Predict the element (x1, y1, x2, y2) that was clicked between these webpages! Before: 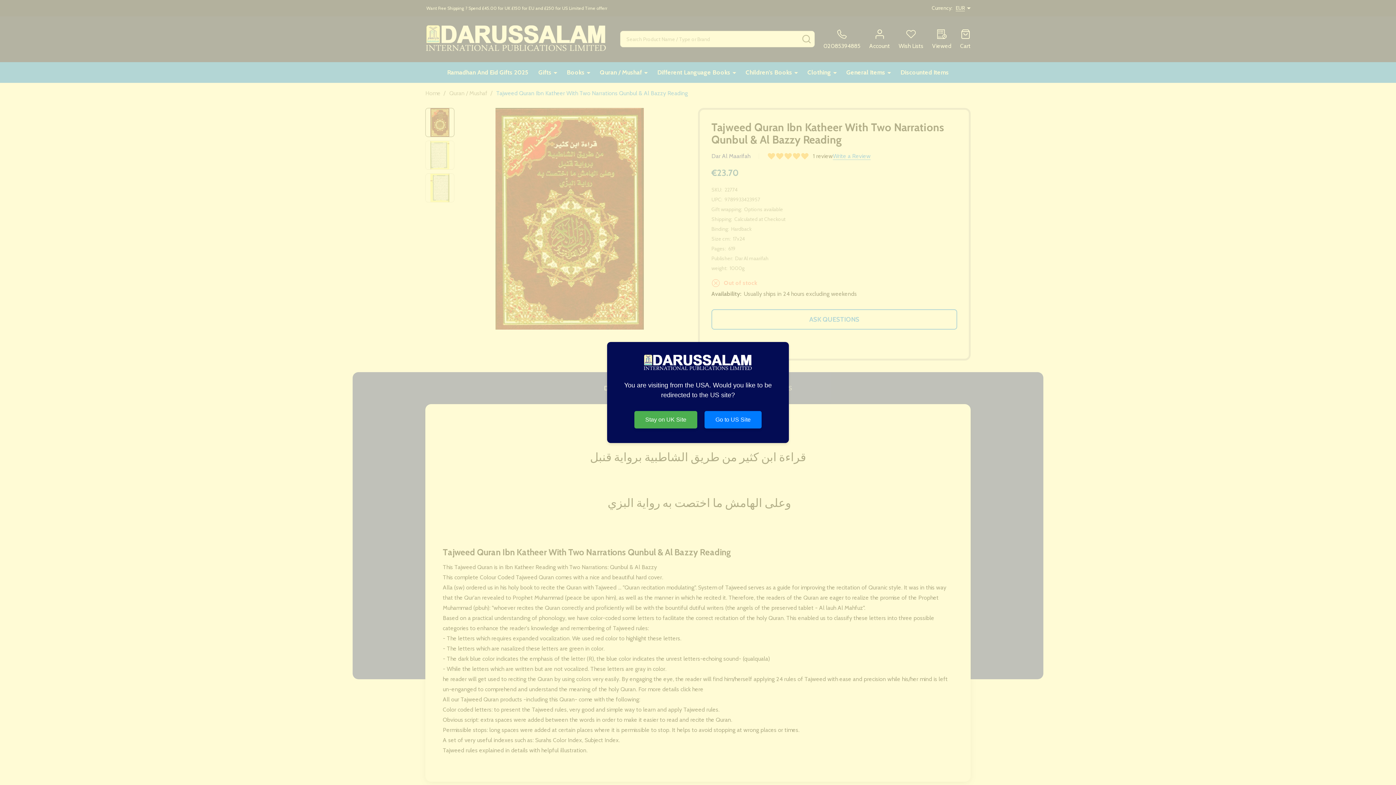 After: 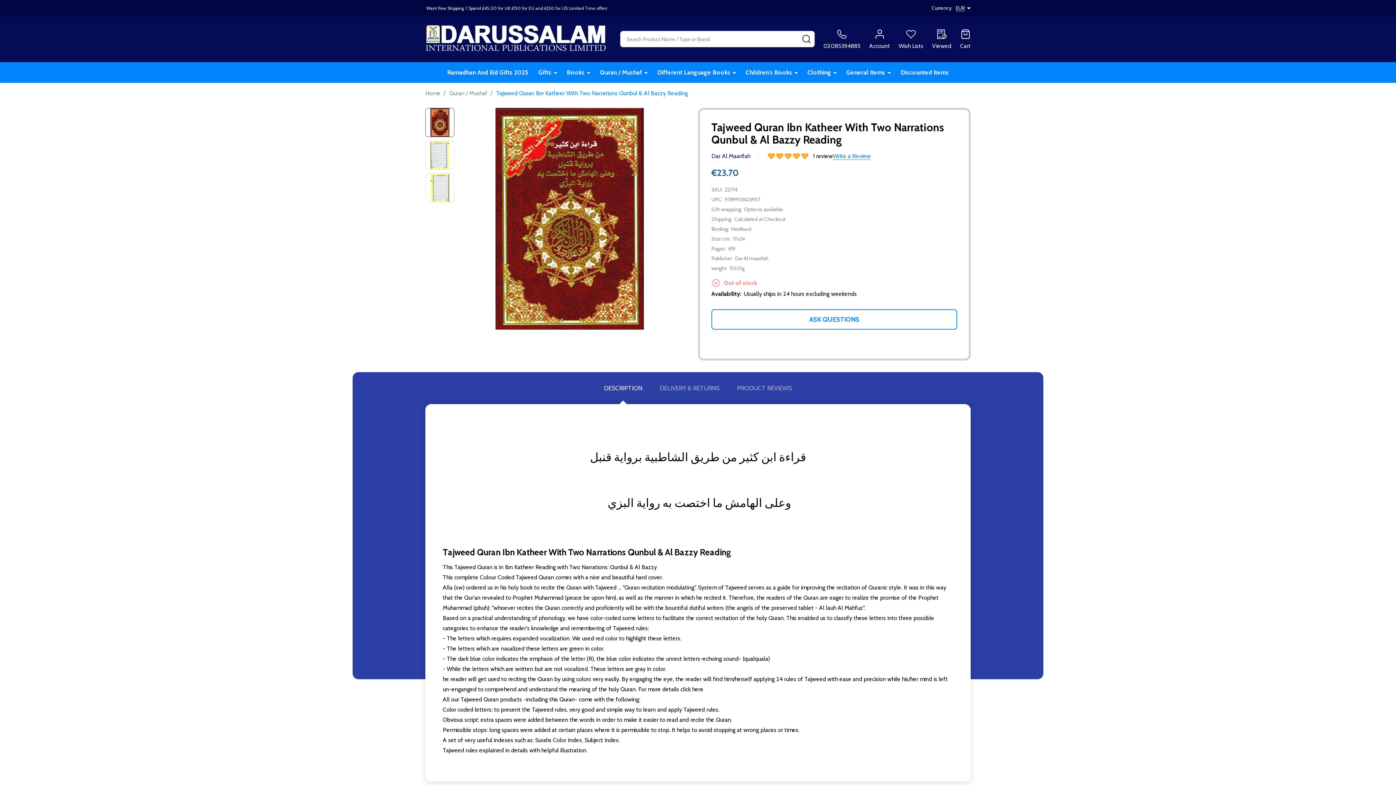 Action: label: Stay on UK Site bbox: (634, 411, 697, 428)